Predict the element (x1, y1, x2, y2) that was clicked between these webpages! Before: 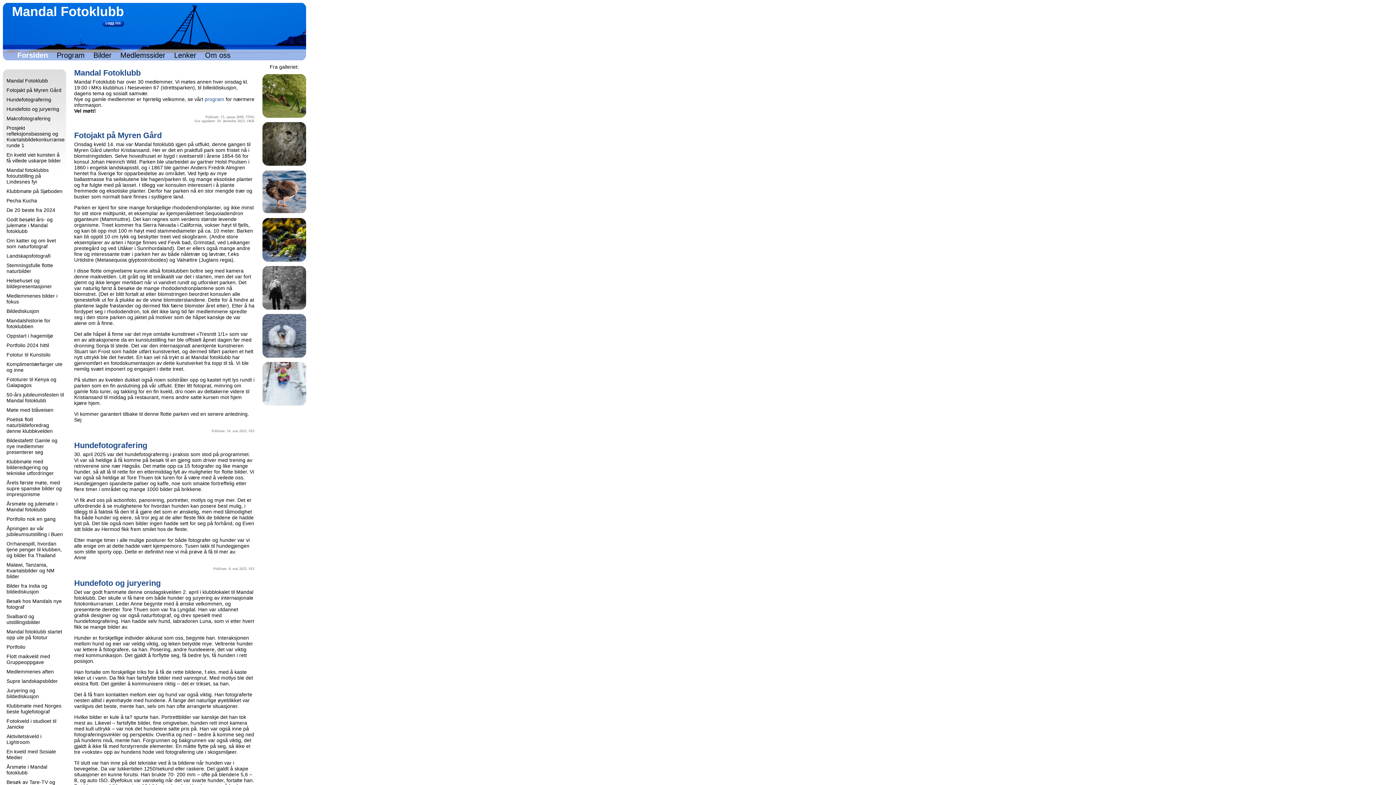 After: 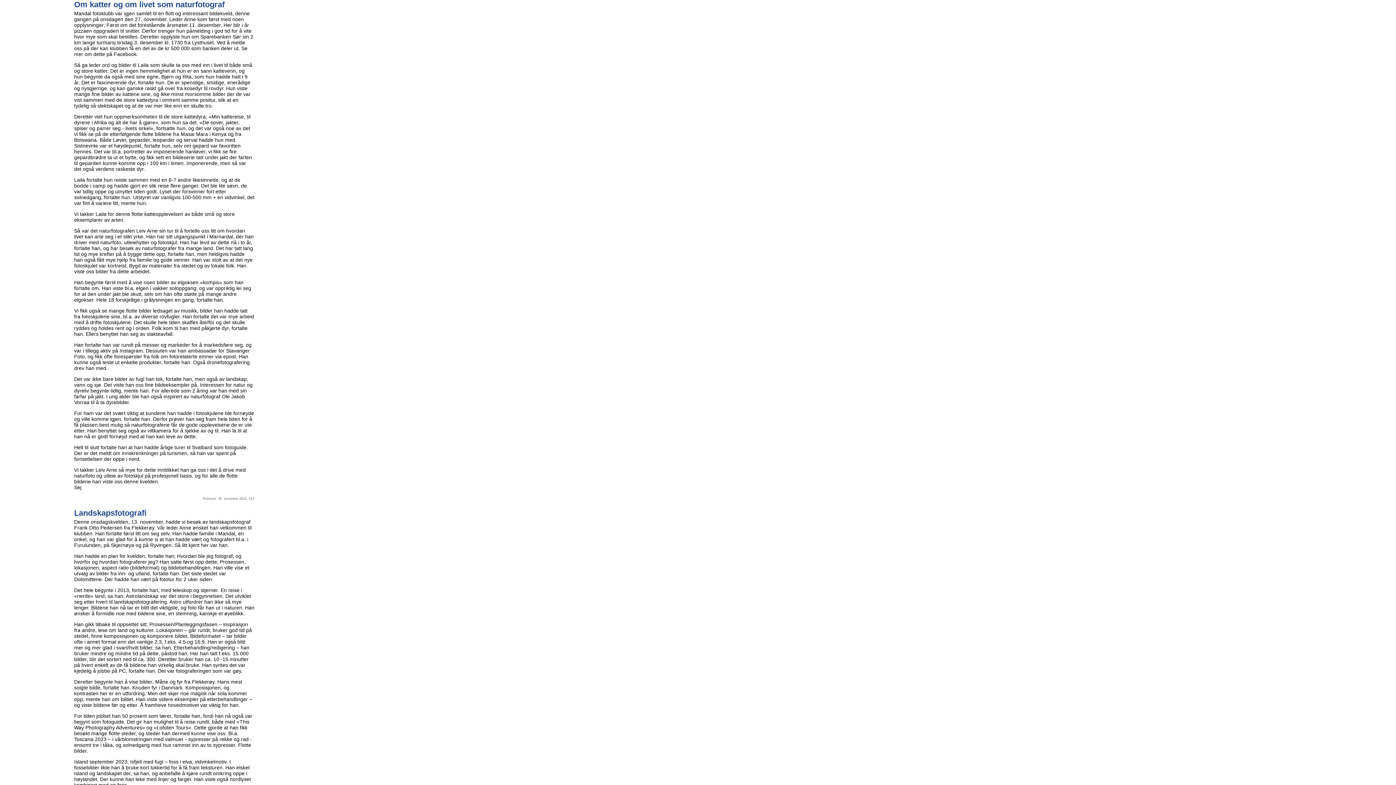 Action: label: Om katter og om livet som naturfotograf bbox: (6, 237, 56, 249)